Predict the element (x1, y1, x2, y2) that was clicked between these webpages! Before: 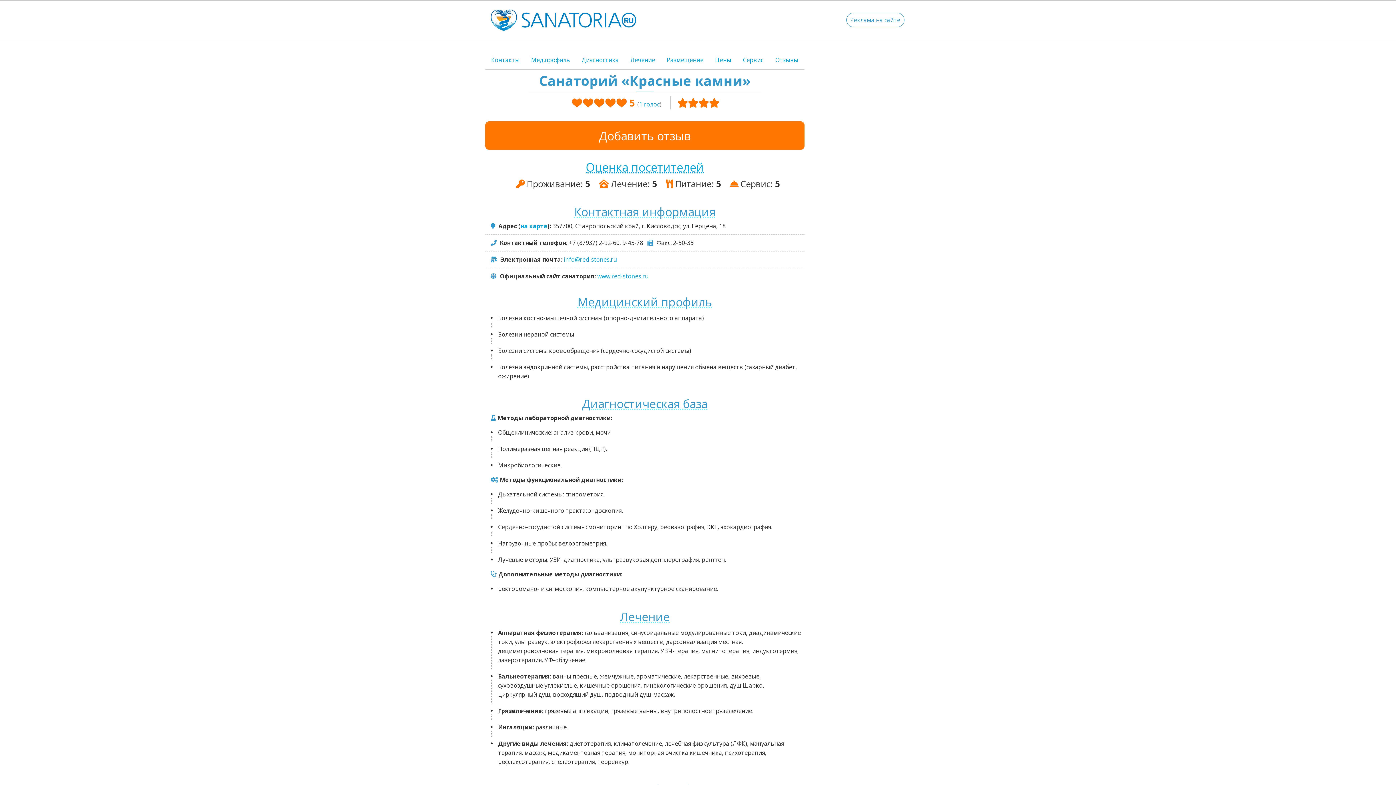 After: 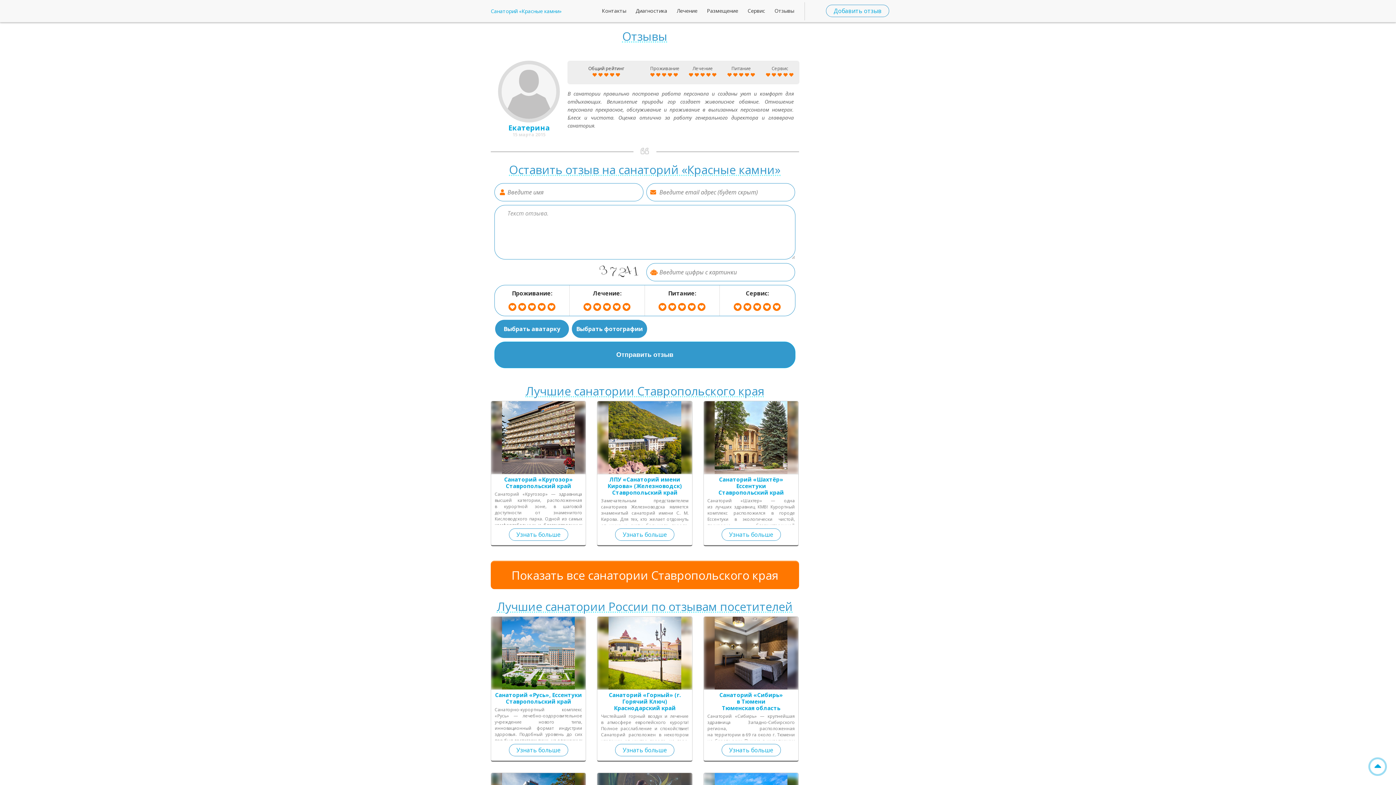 Action: label: Отзывы bbox: (769, 50, 804, 69)